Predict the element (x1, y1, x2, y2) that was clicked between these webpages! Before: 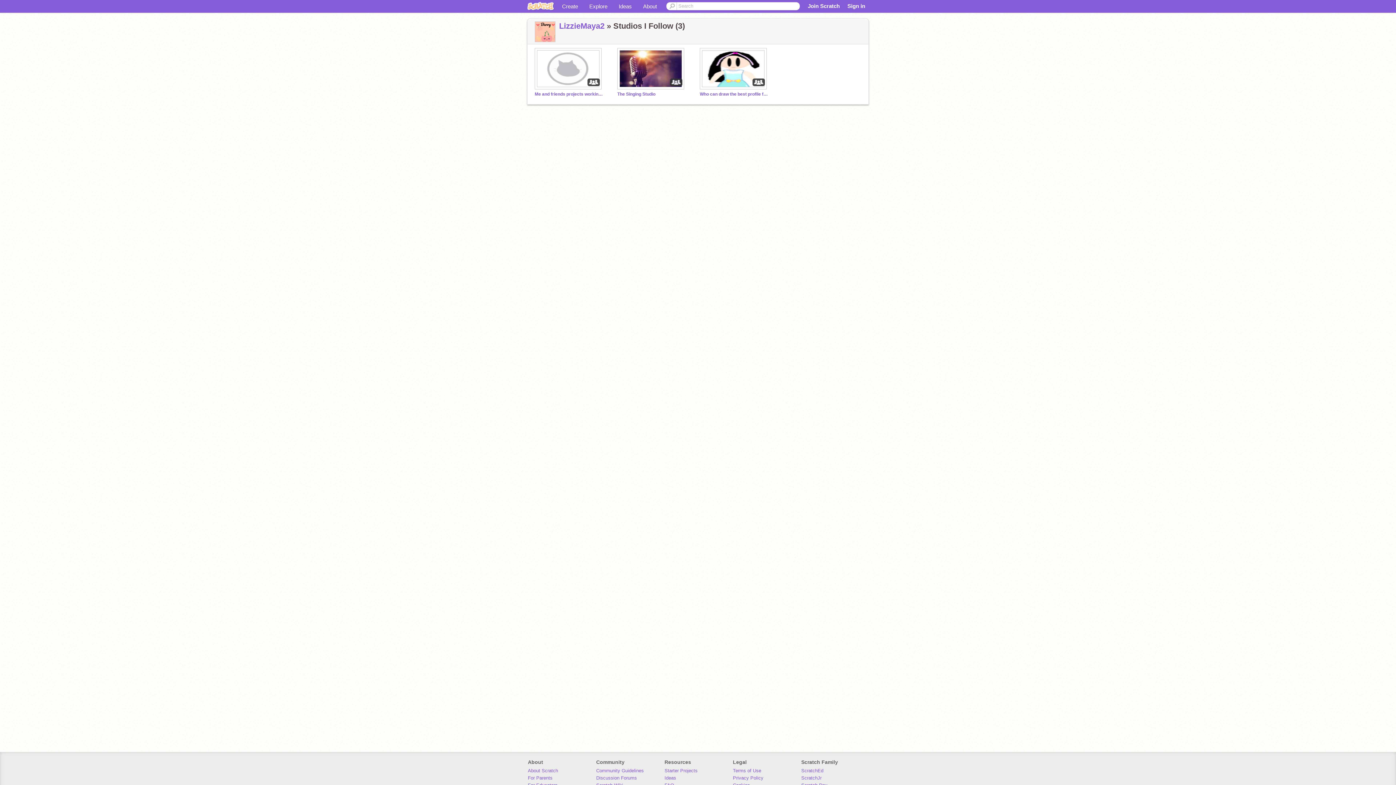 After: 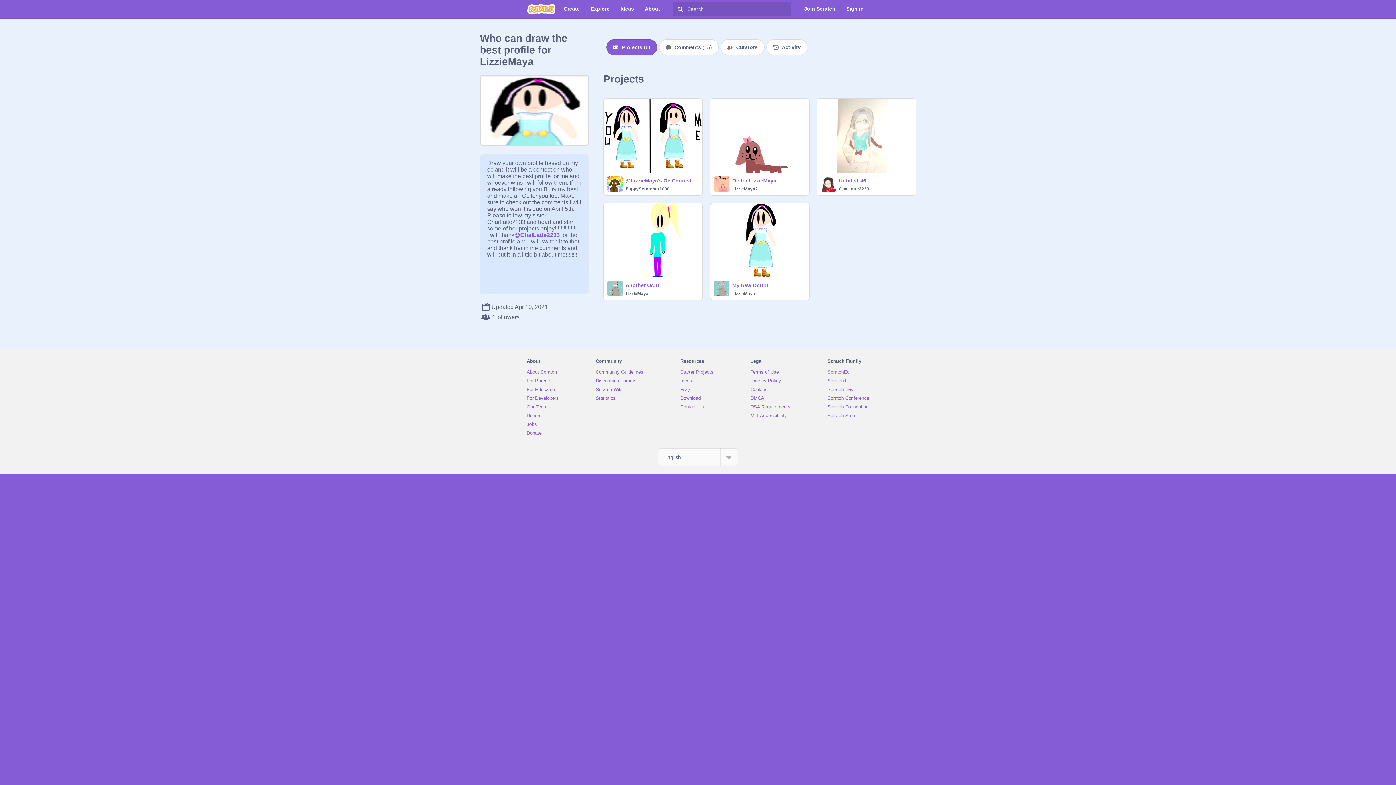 Action: label: Who can draw the best profile for LizzieMaya bbox: (700, 91, 769, 96)